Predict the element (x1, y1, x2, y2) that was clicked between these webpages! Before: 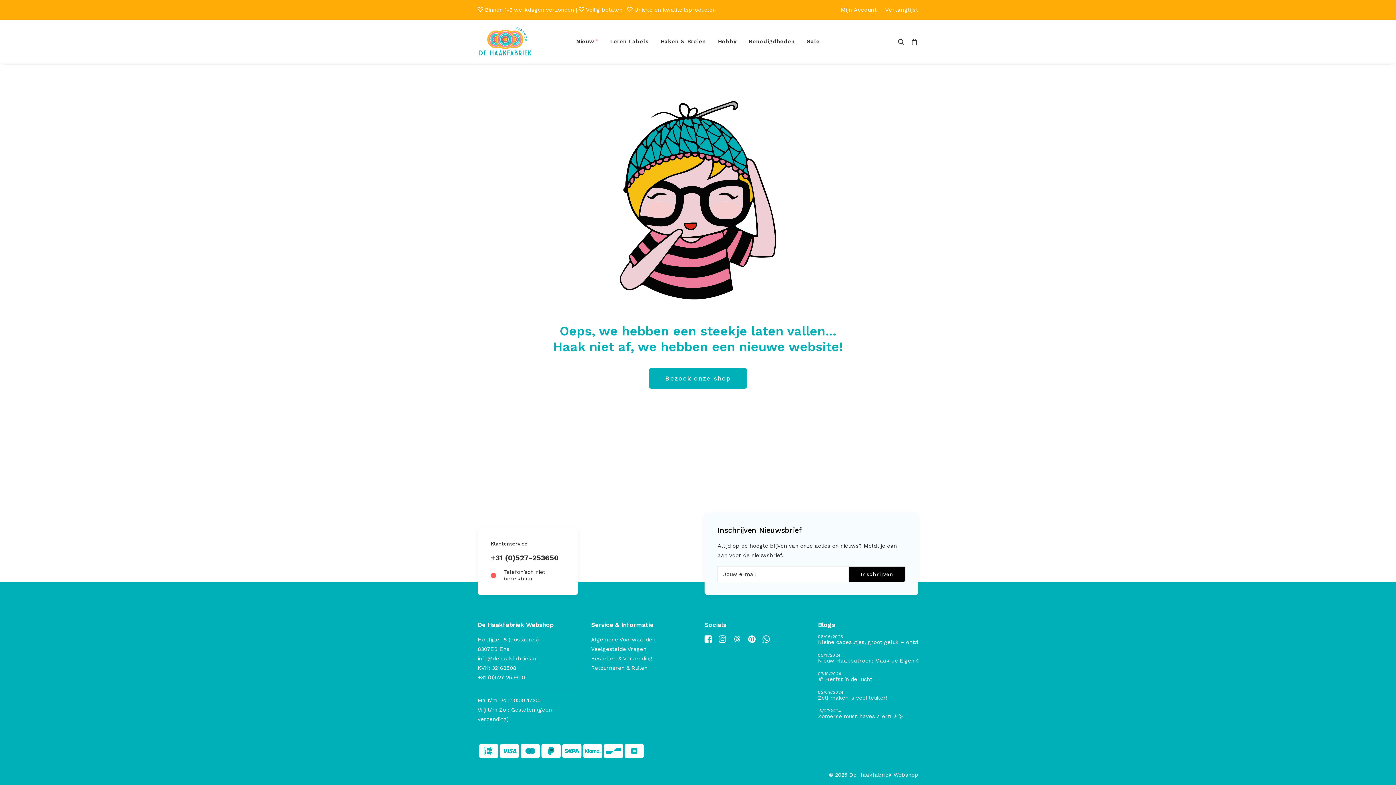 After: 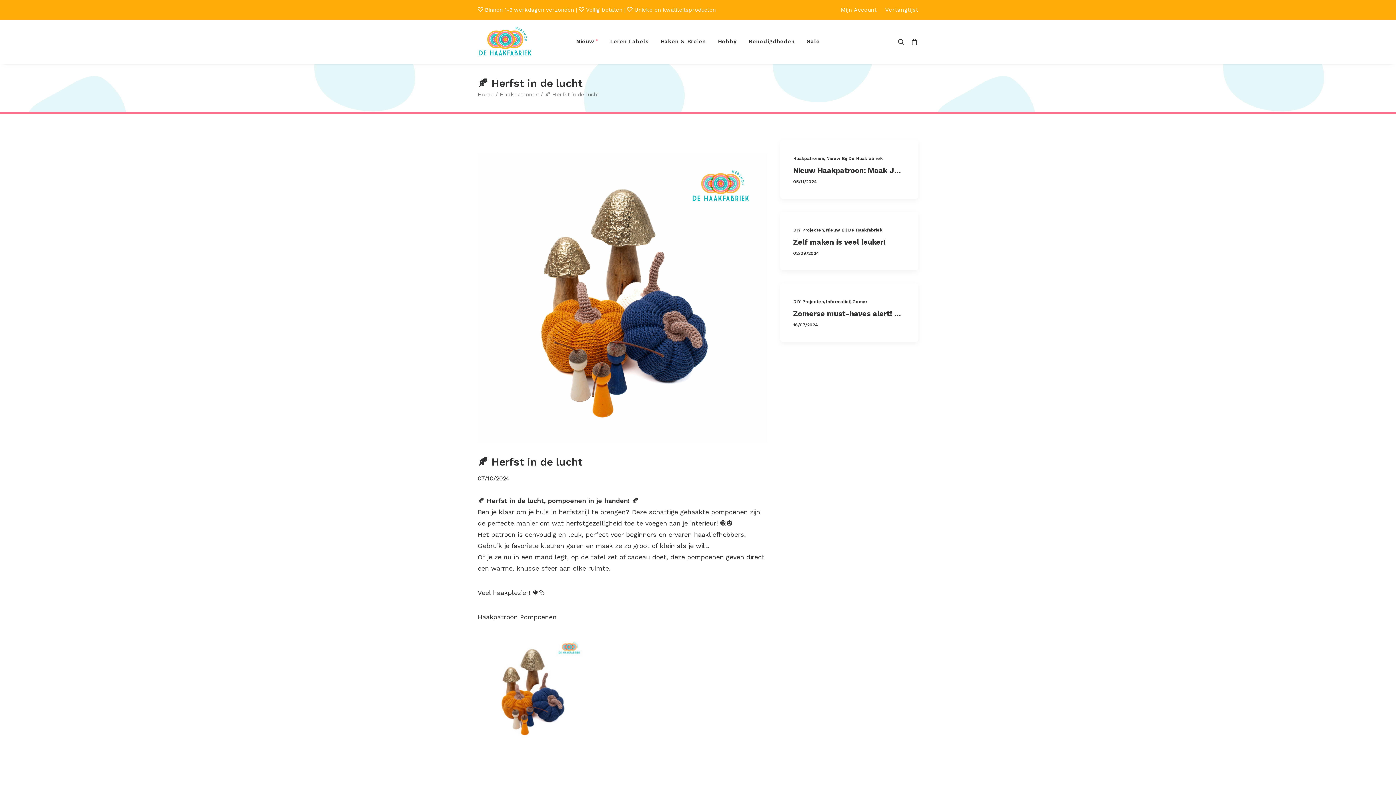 Action: label: 🍂 Herfst in de lucht bbox: (818, 669, 918, 686)